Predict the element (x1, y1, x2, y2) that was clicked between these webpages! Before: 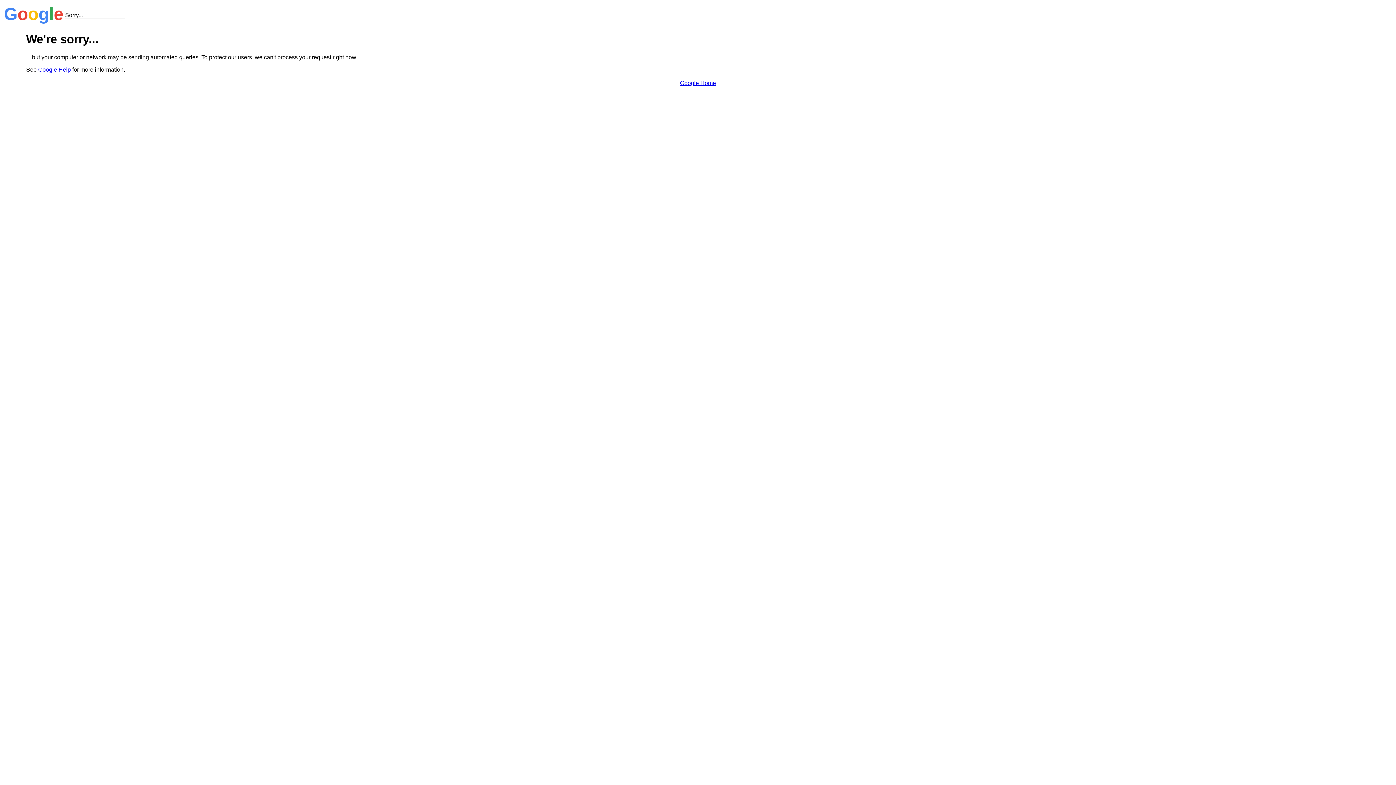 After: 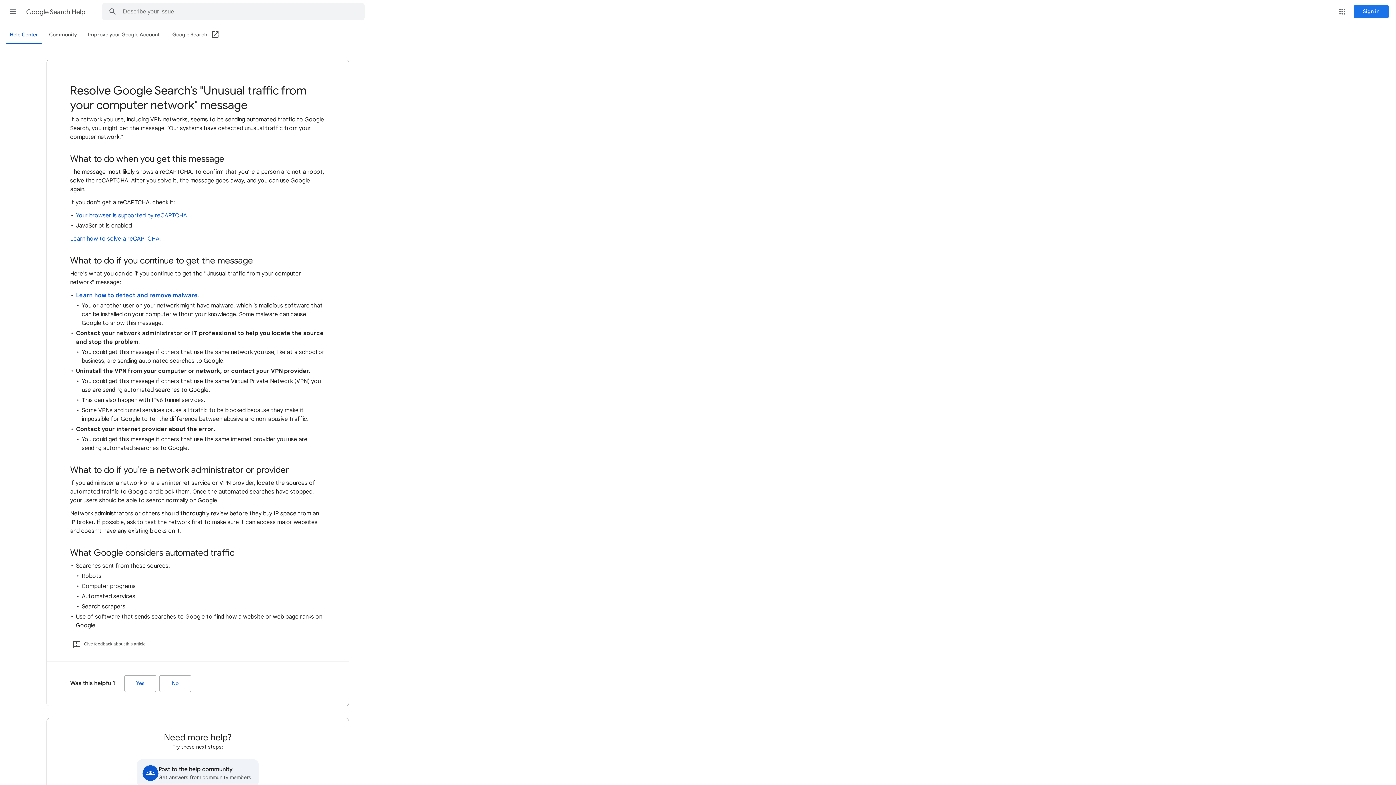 Action: bbox: (38, 66, 70, 72) label: Google Help